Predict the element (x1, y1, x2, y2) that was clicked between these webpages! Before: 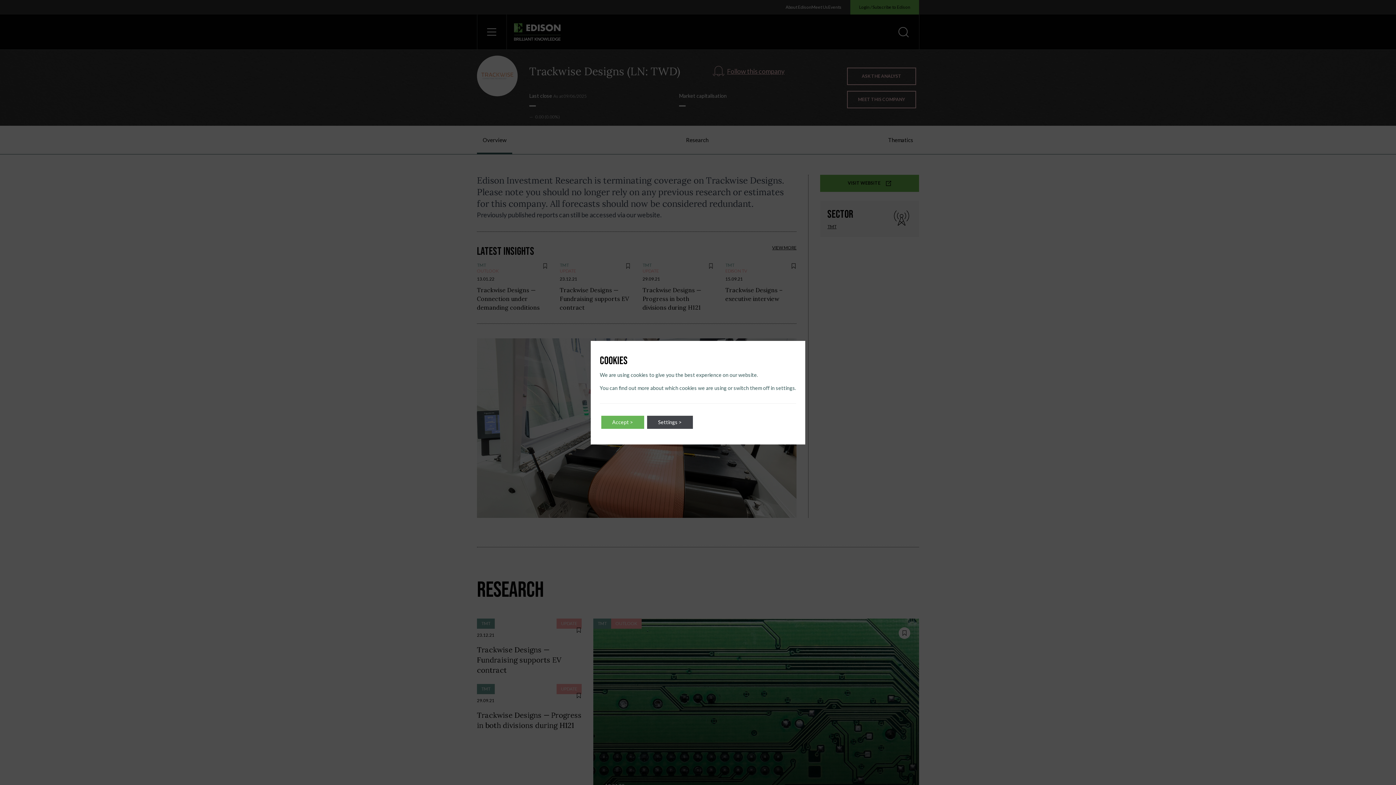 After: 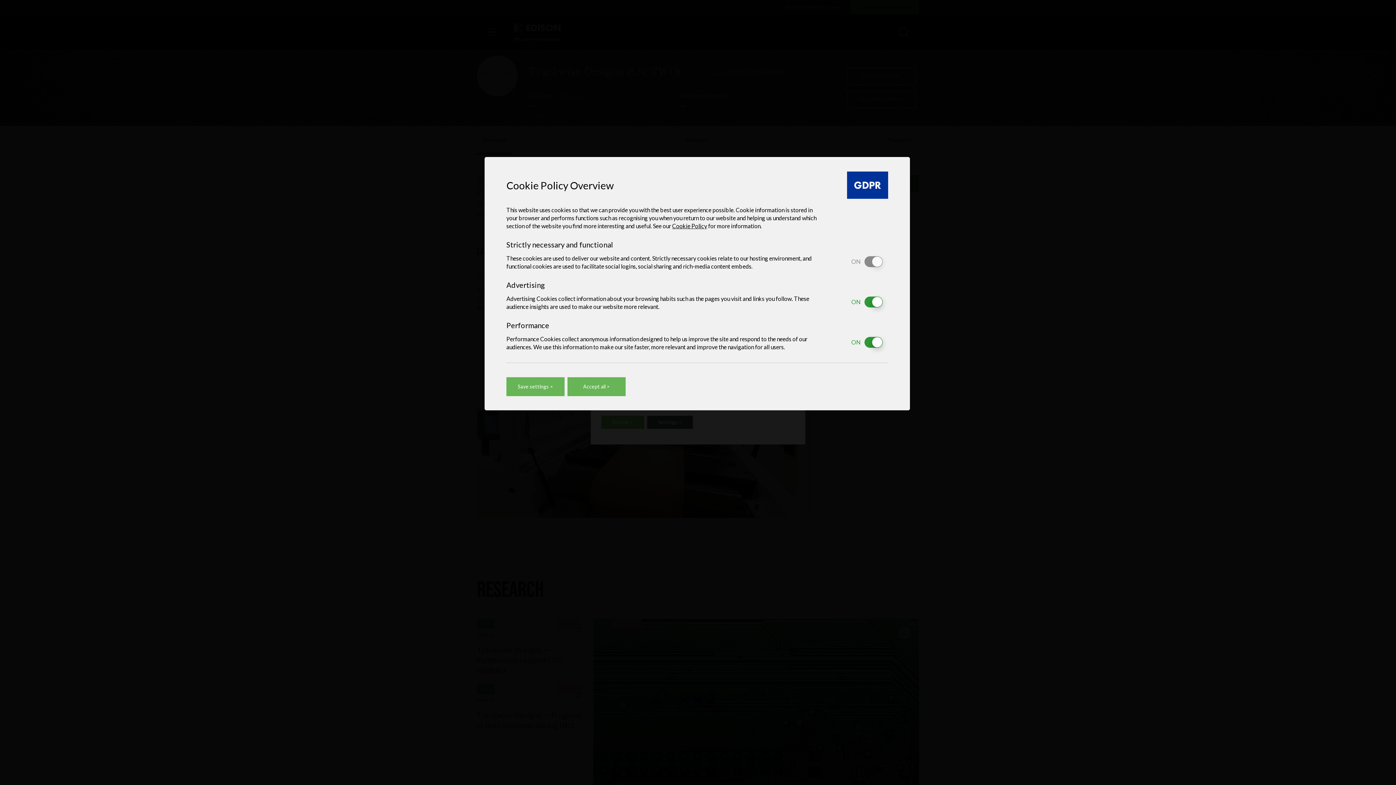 Action: label: Settings > bbox: (647, 415, 693, 428)